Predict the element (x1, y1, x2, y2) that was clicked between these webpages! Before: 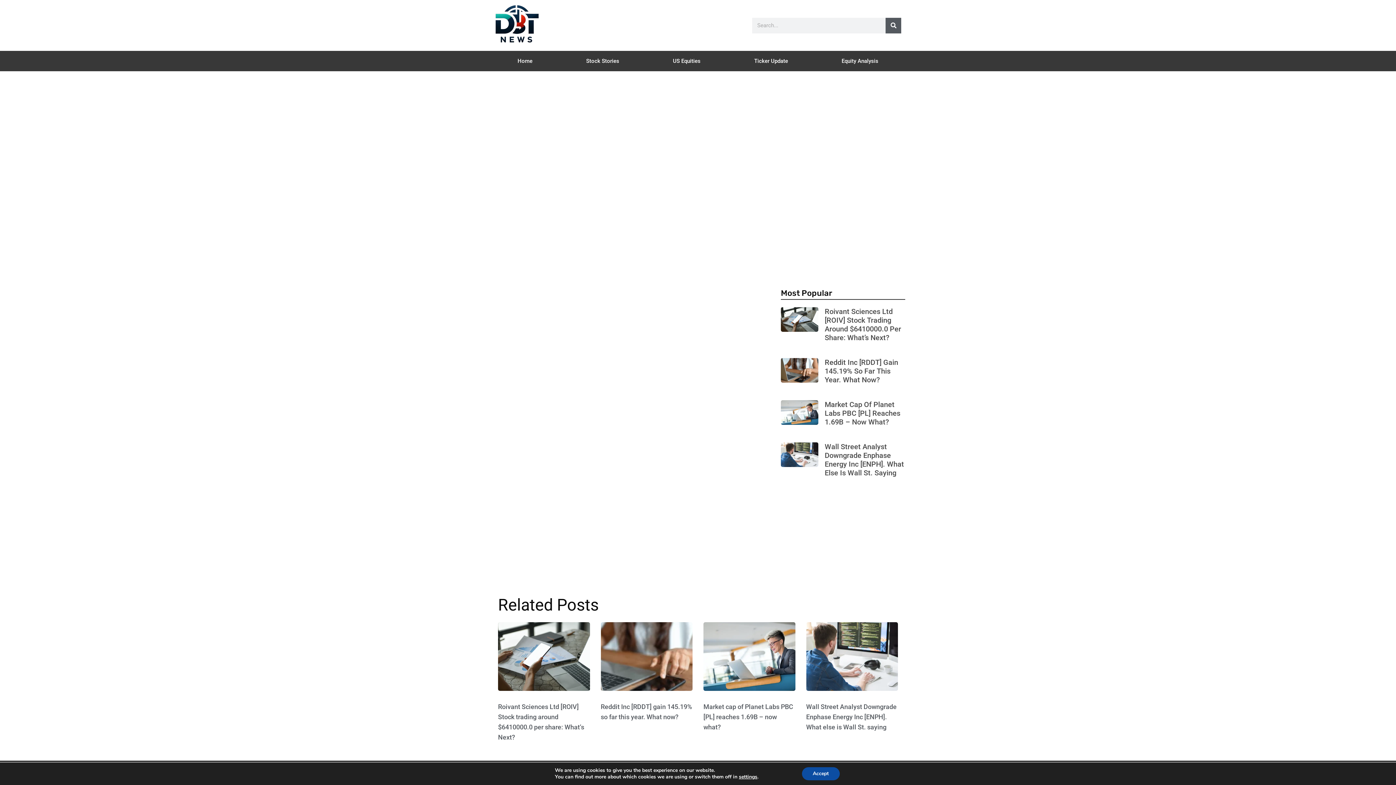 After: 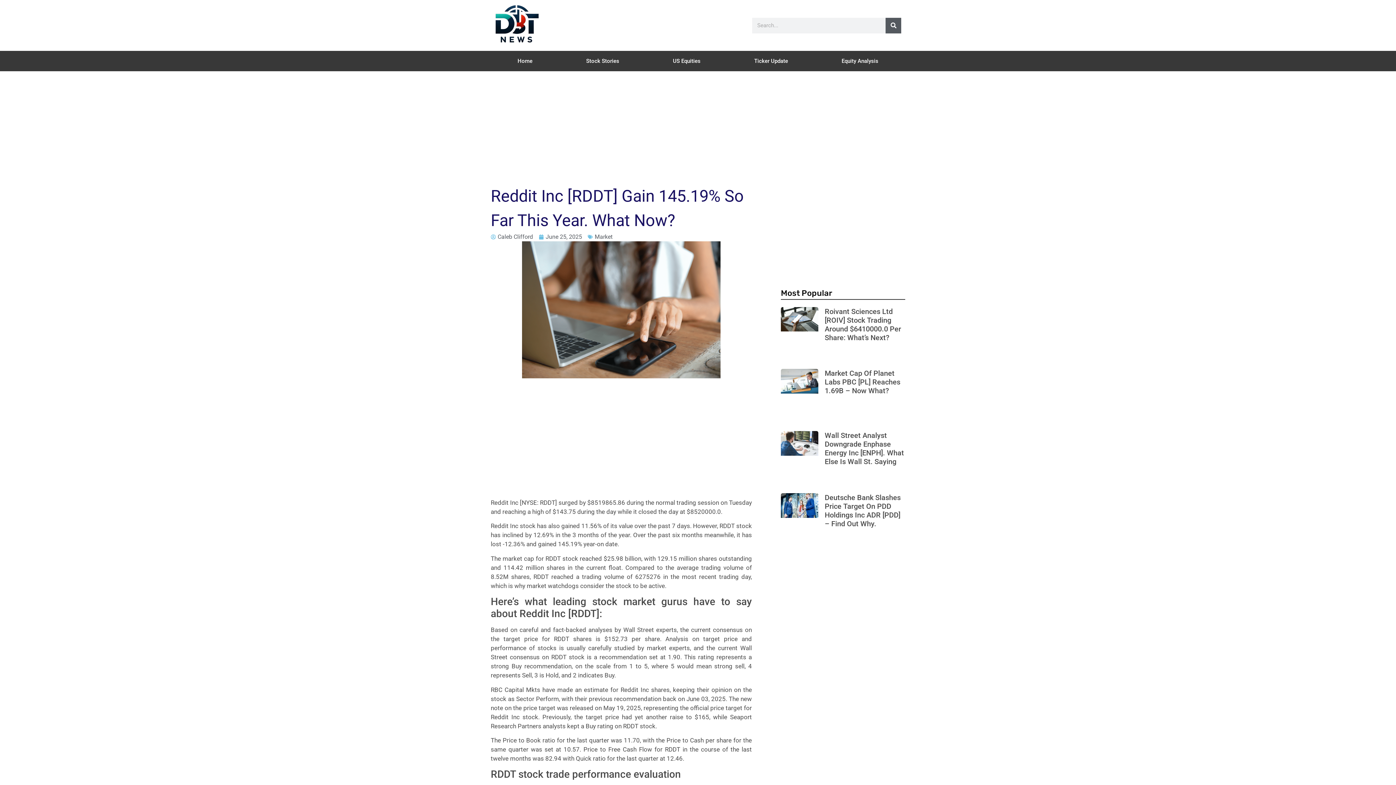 Action: bbox: (600, 622, 692, 691)